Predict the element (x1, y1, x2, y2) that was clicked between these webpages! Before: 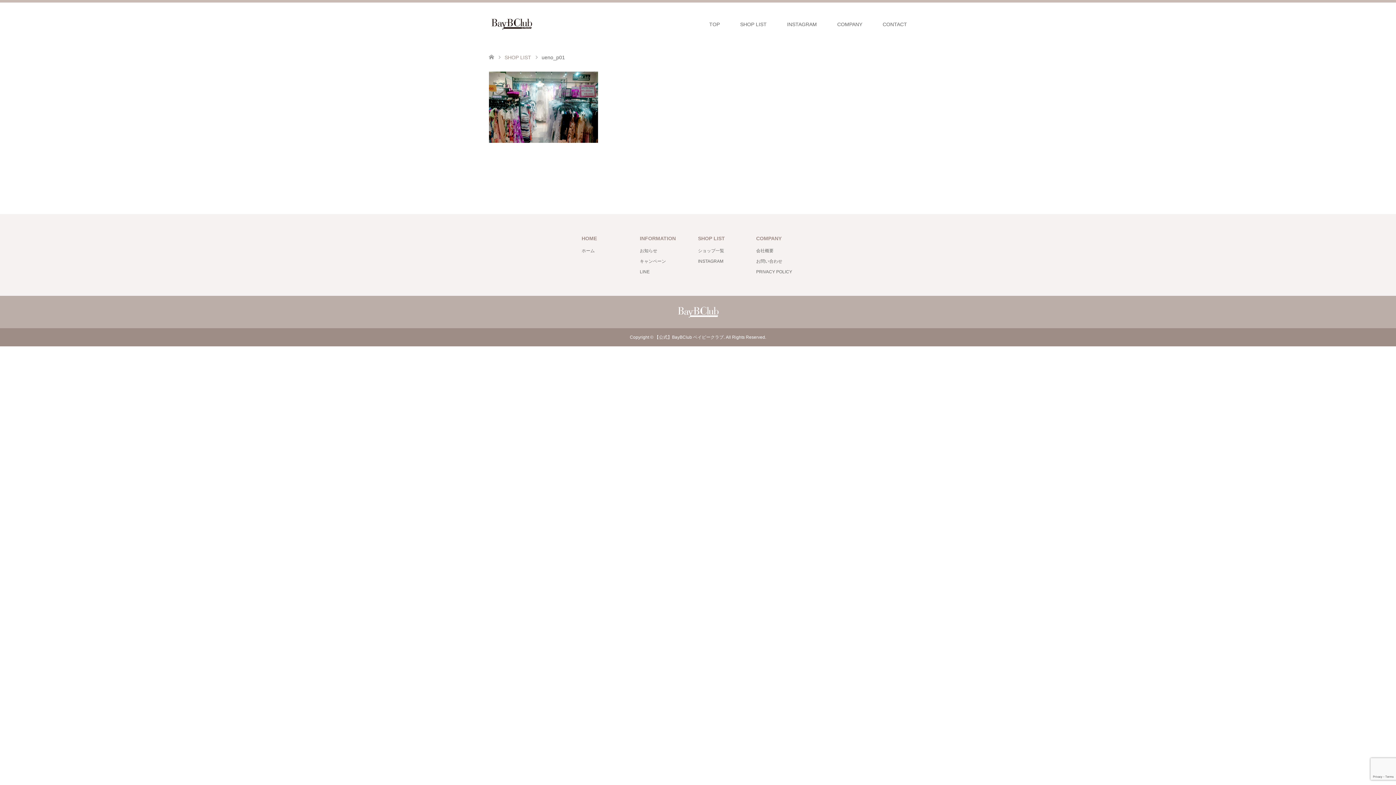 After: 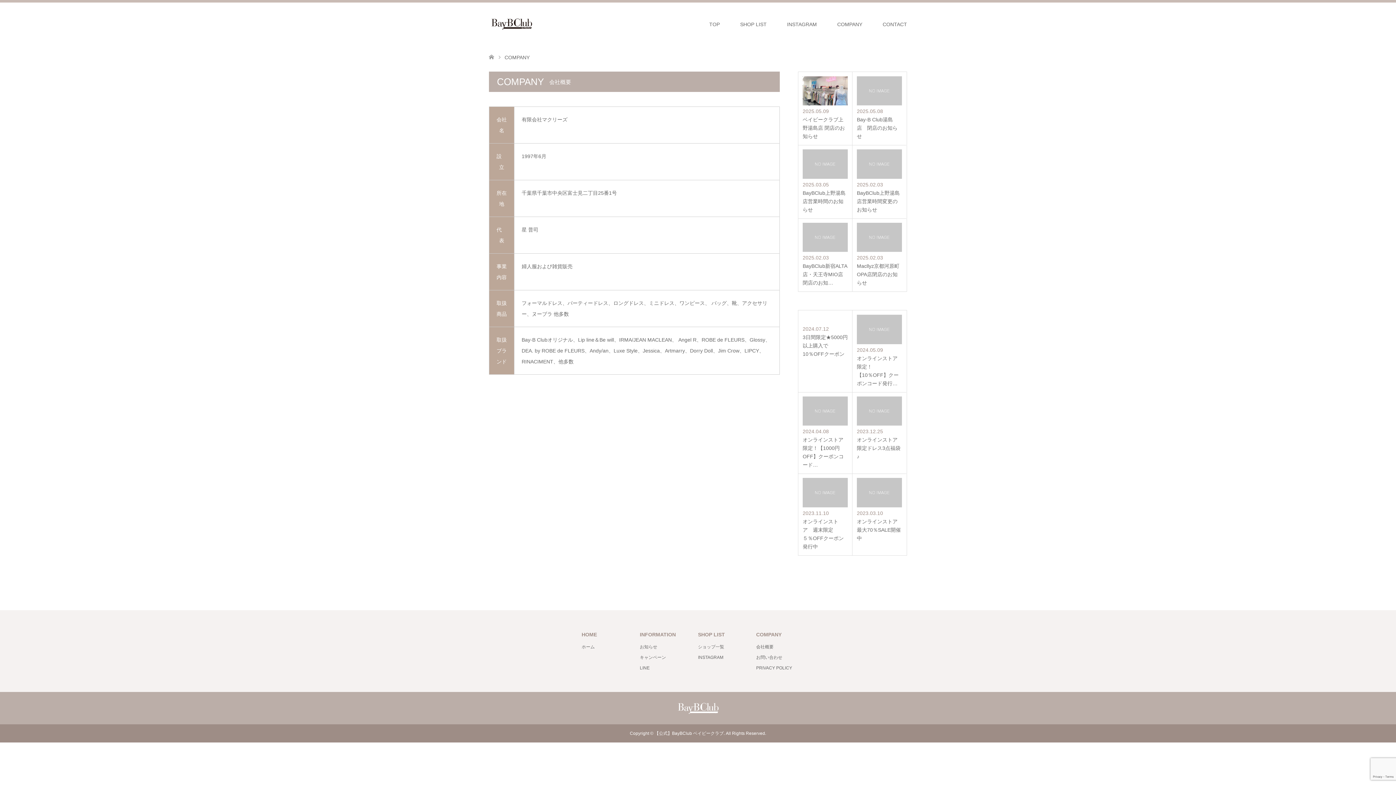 Action: label: 会社概要 bbox: (756, 248, 773, 253)